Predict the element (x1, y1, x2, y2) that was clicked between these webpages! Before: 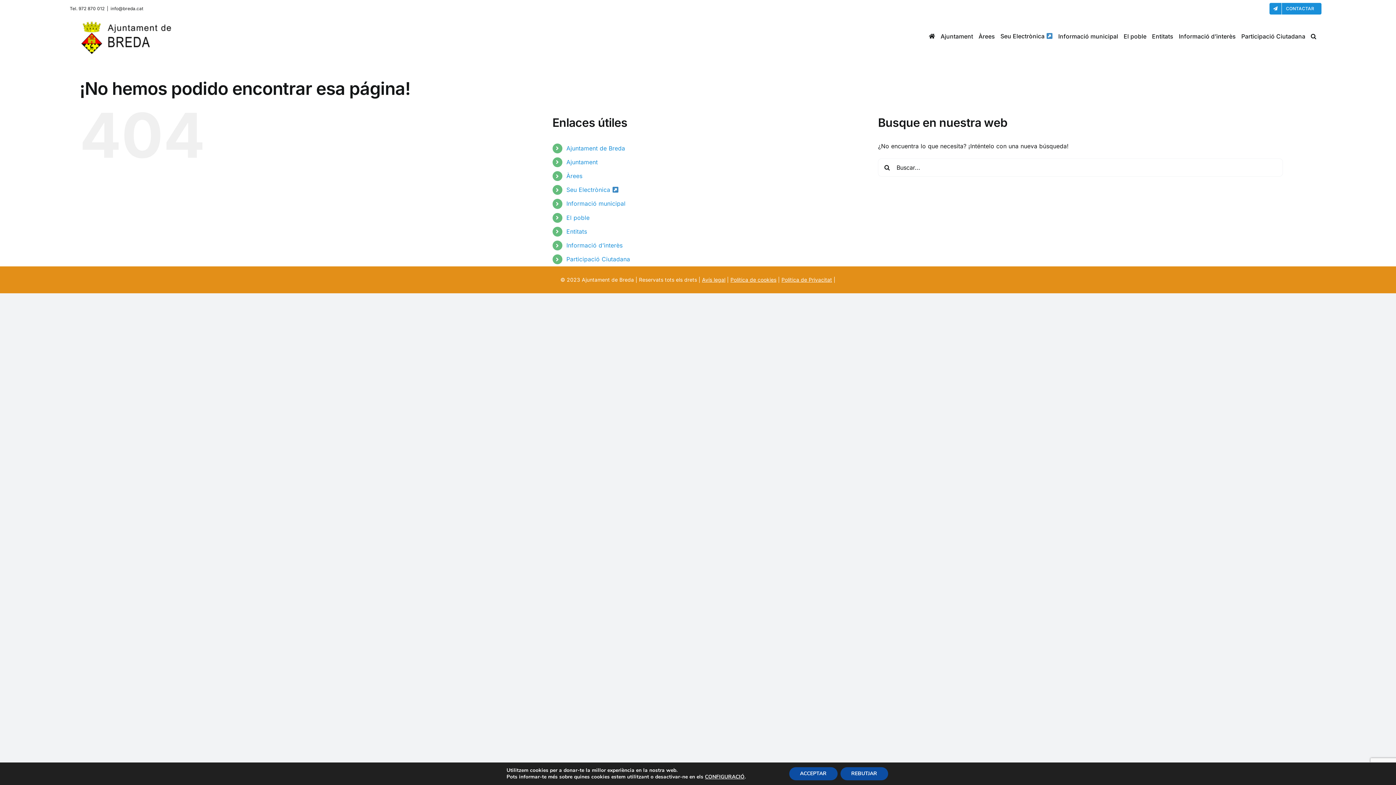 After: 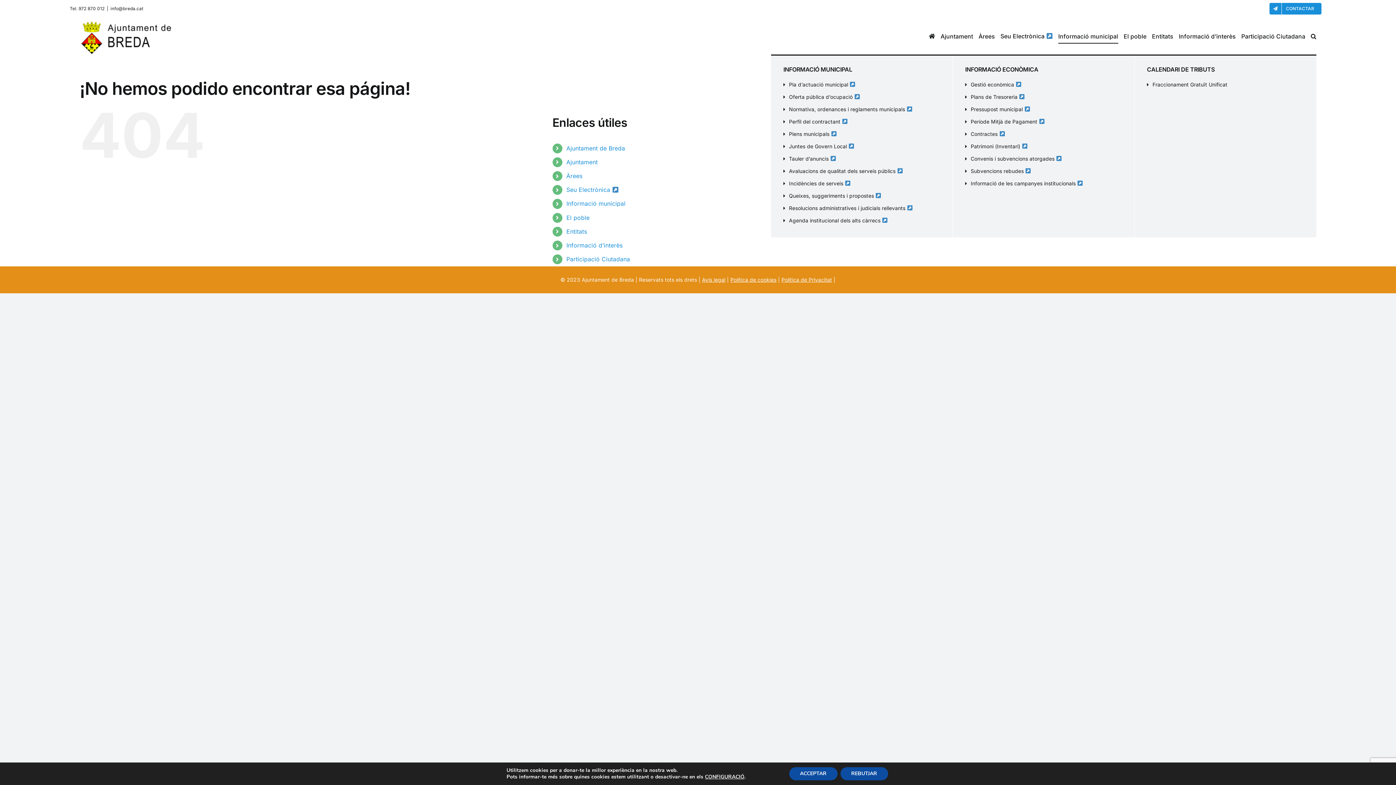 Action: label: Informació municipal bbox: (1058, 17, 1118, 54)